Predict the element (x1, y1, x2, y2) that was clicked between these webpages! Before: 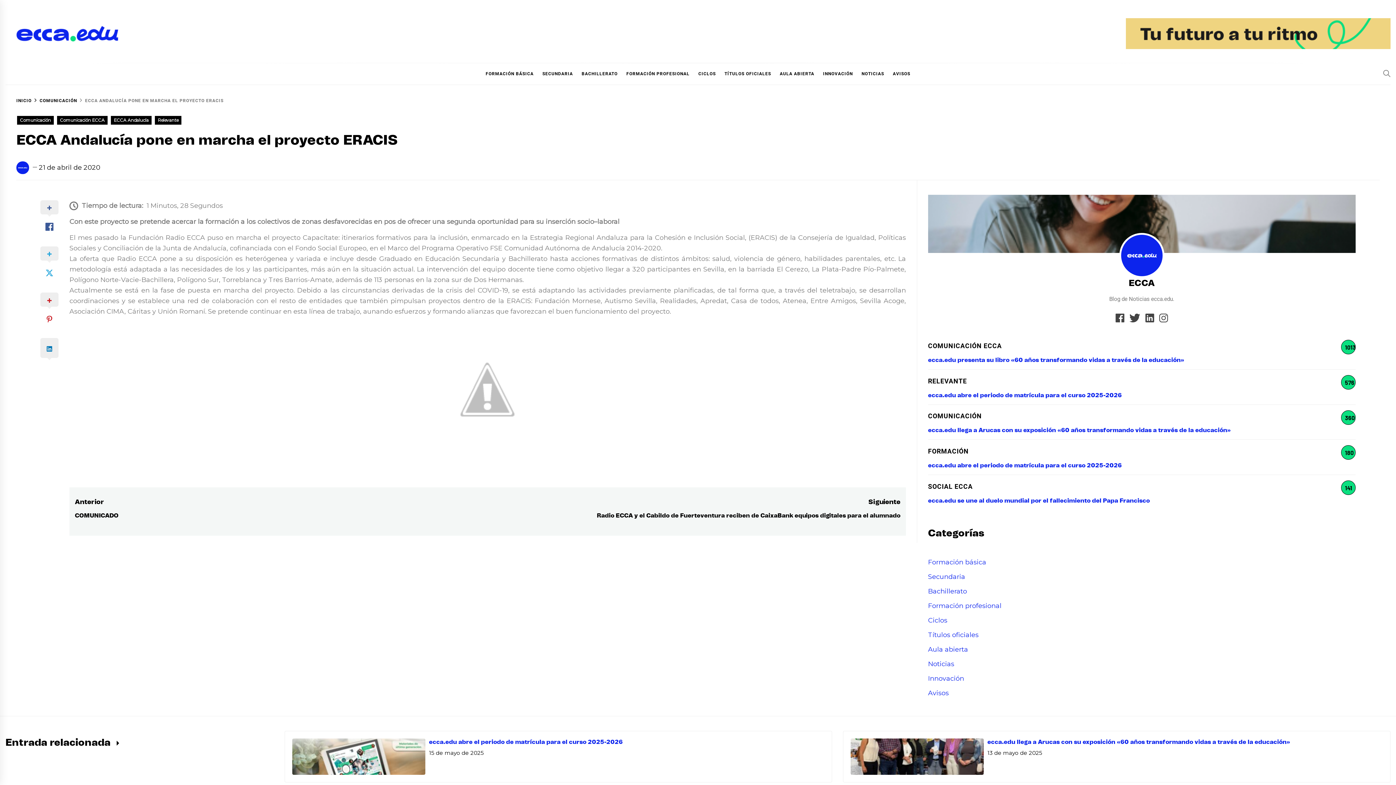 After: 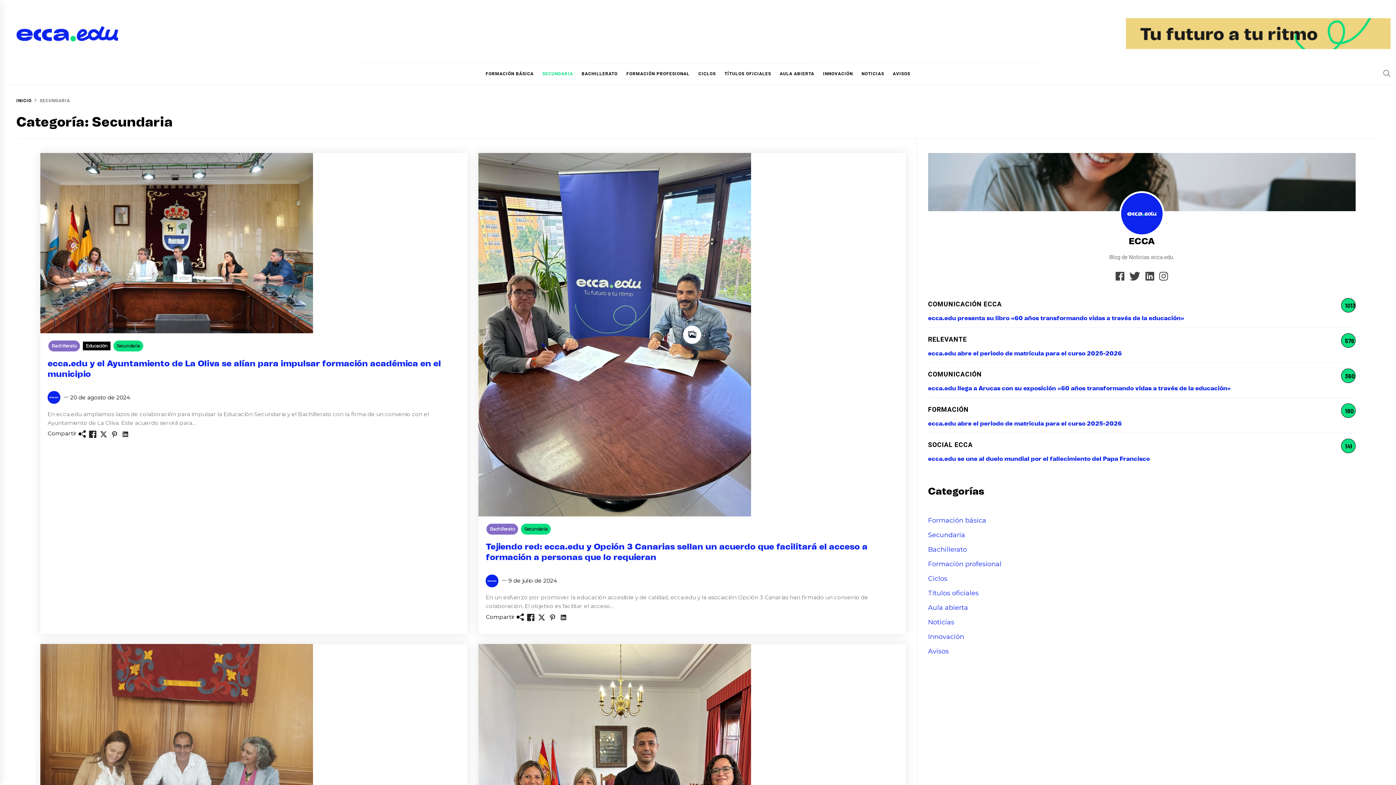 Action: label: Secundaria bbox: (928, 573, 965, 581)